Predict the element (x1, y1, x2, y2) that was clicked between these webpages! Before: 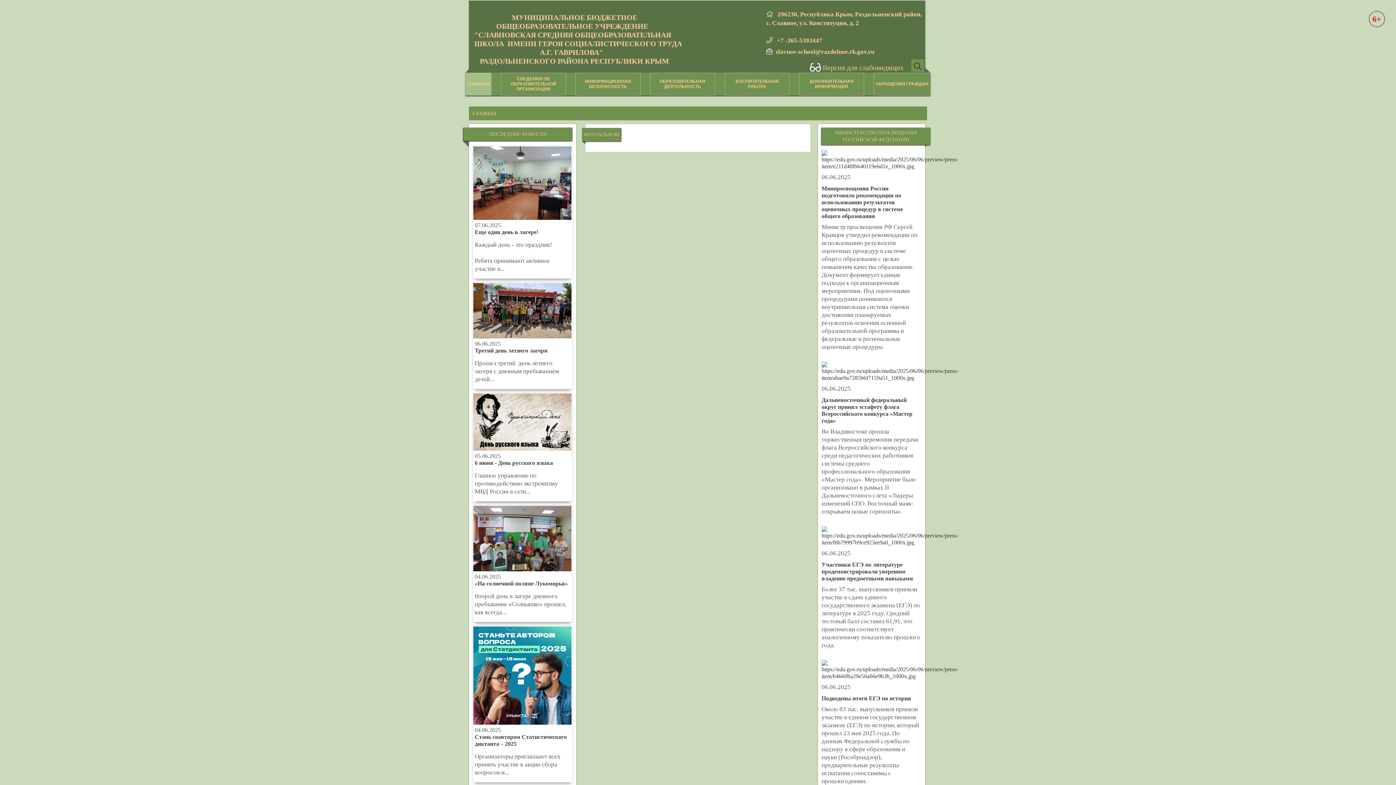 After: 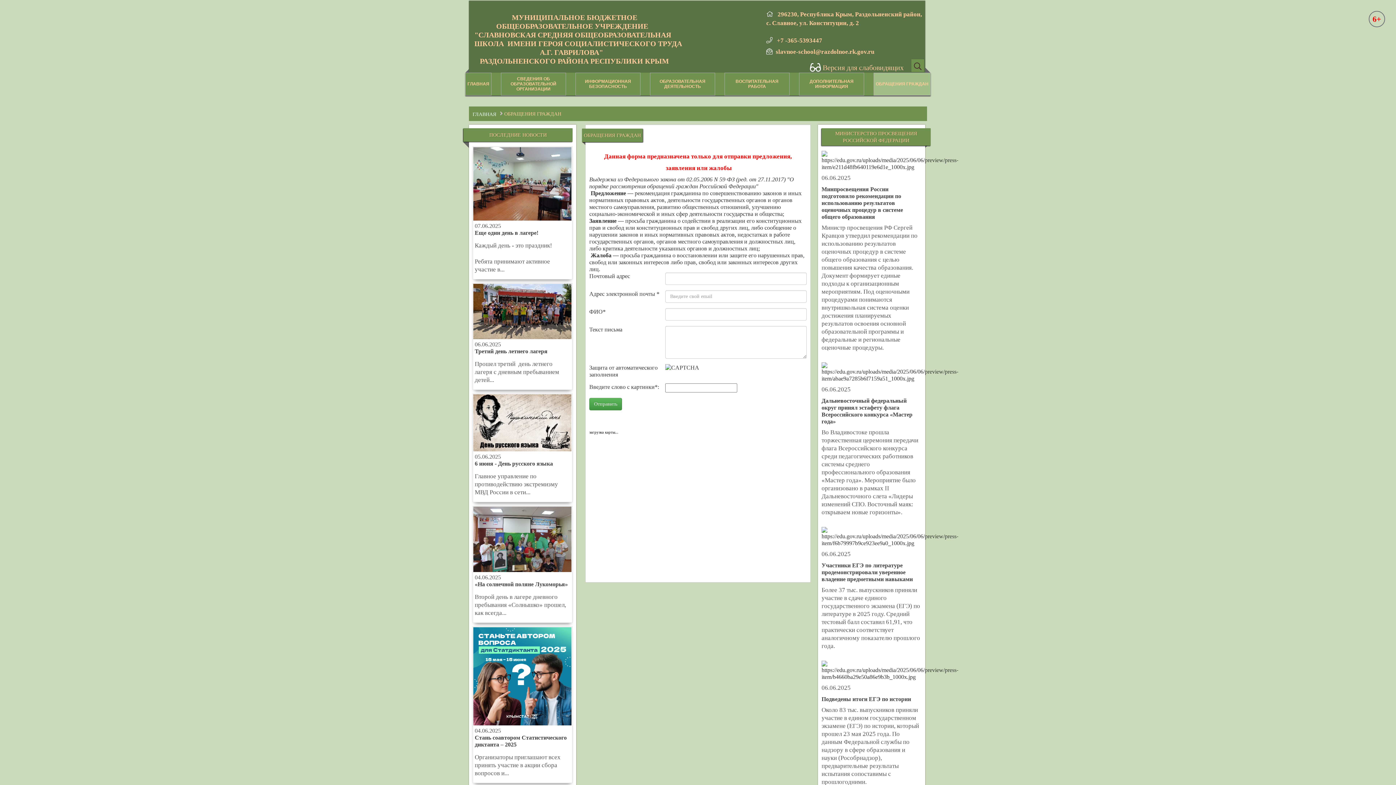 Action: label: ОБРАЩЕНИЯ ГРАЖДАН bbox: (873, 72, 930, 95)